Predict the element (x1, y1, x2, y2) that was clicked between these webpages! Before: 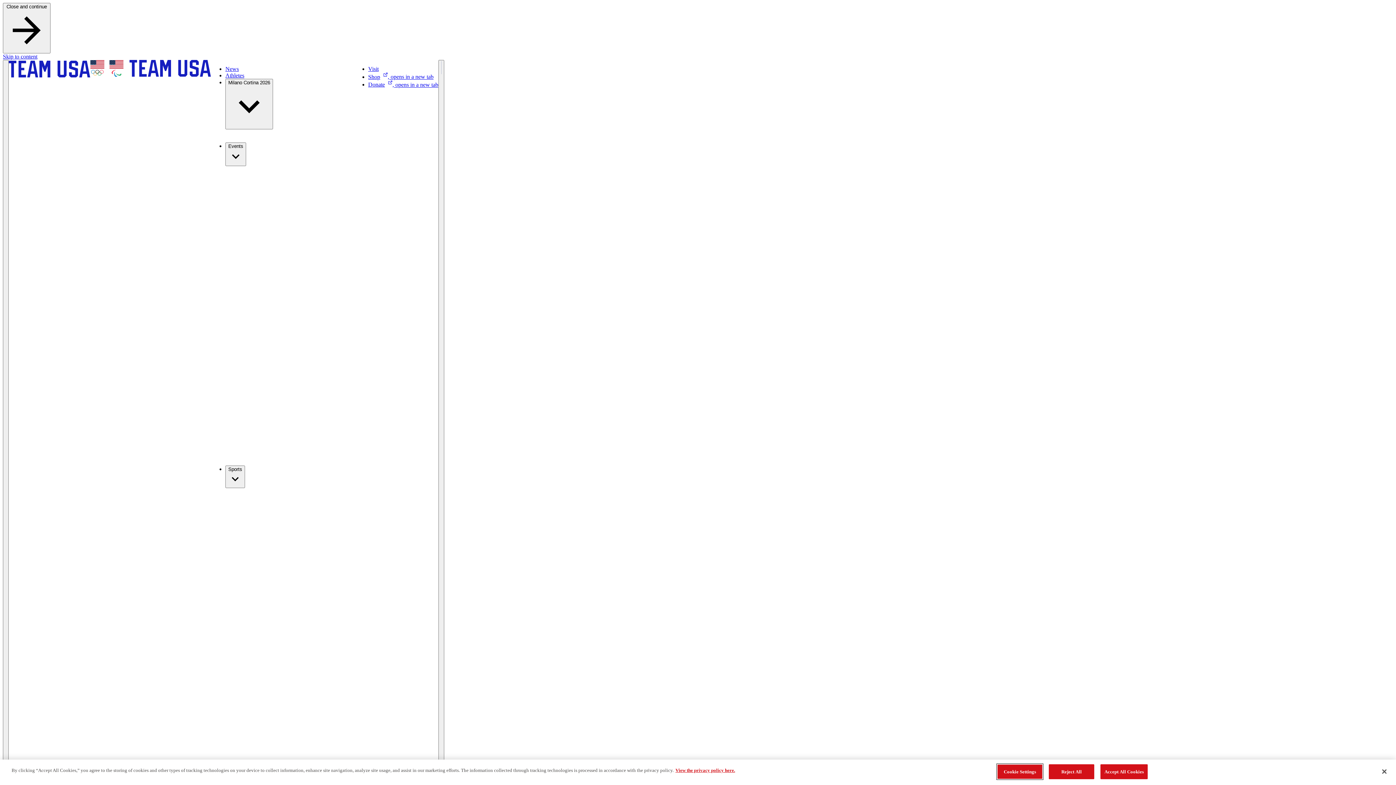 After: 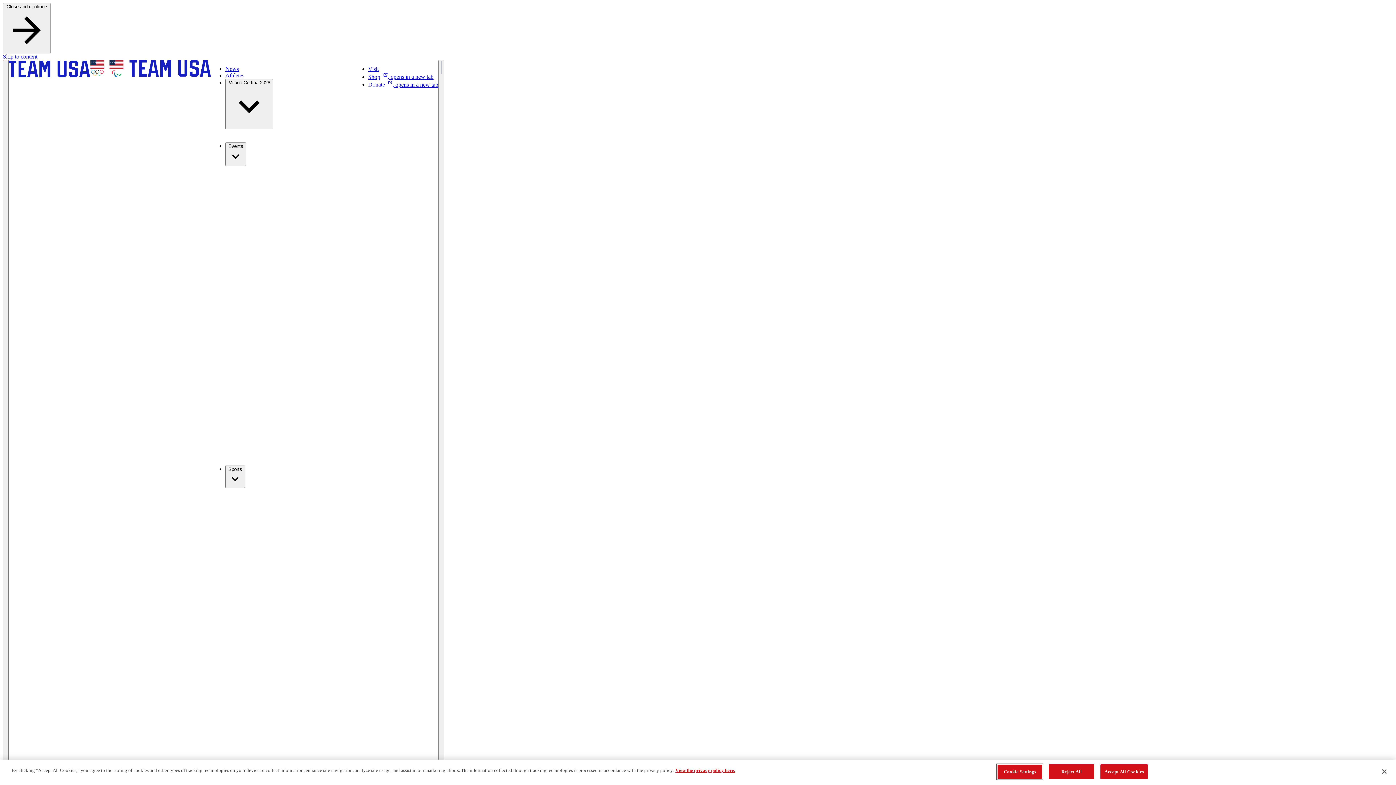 Action: label: Visit bbox: (368, 65, 378, 72)